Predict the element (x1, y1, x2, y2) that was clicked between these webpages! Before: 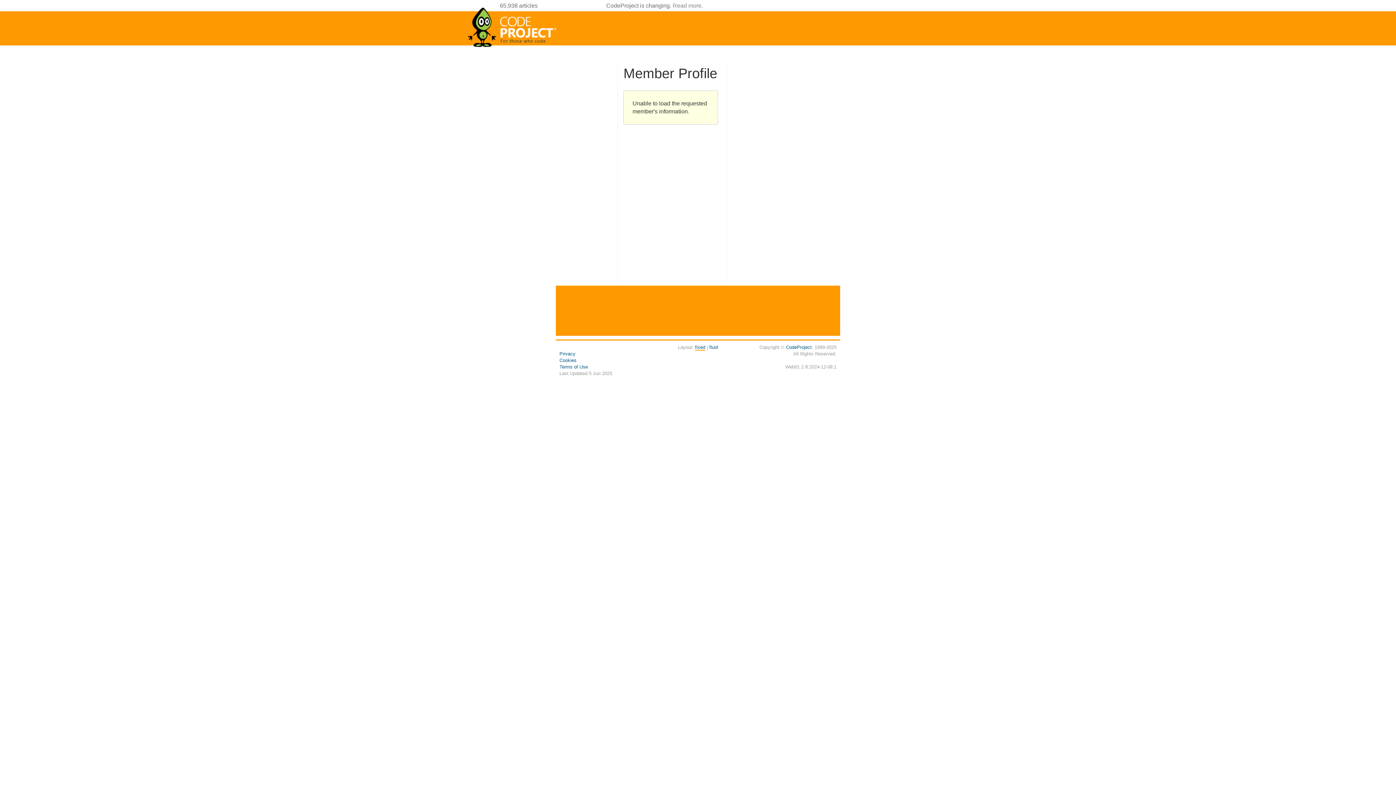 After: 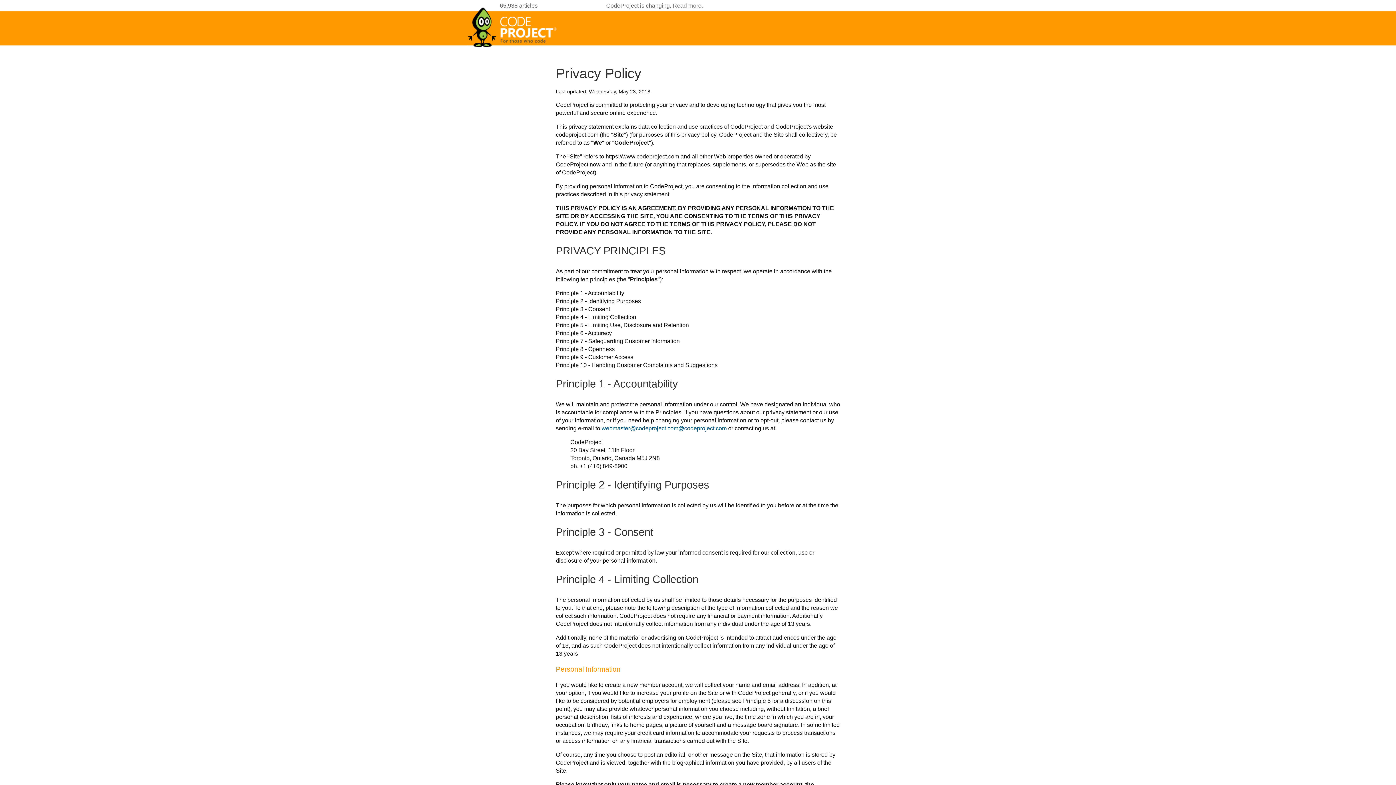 Action: label: Privacy bbox: (559, 351, 575, 356)